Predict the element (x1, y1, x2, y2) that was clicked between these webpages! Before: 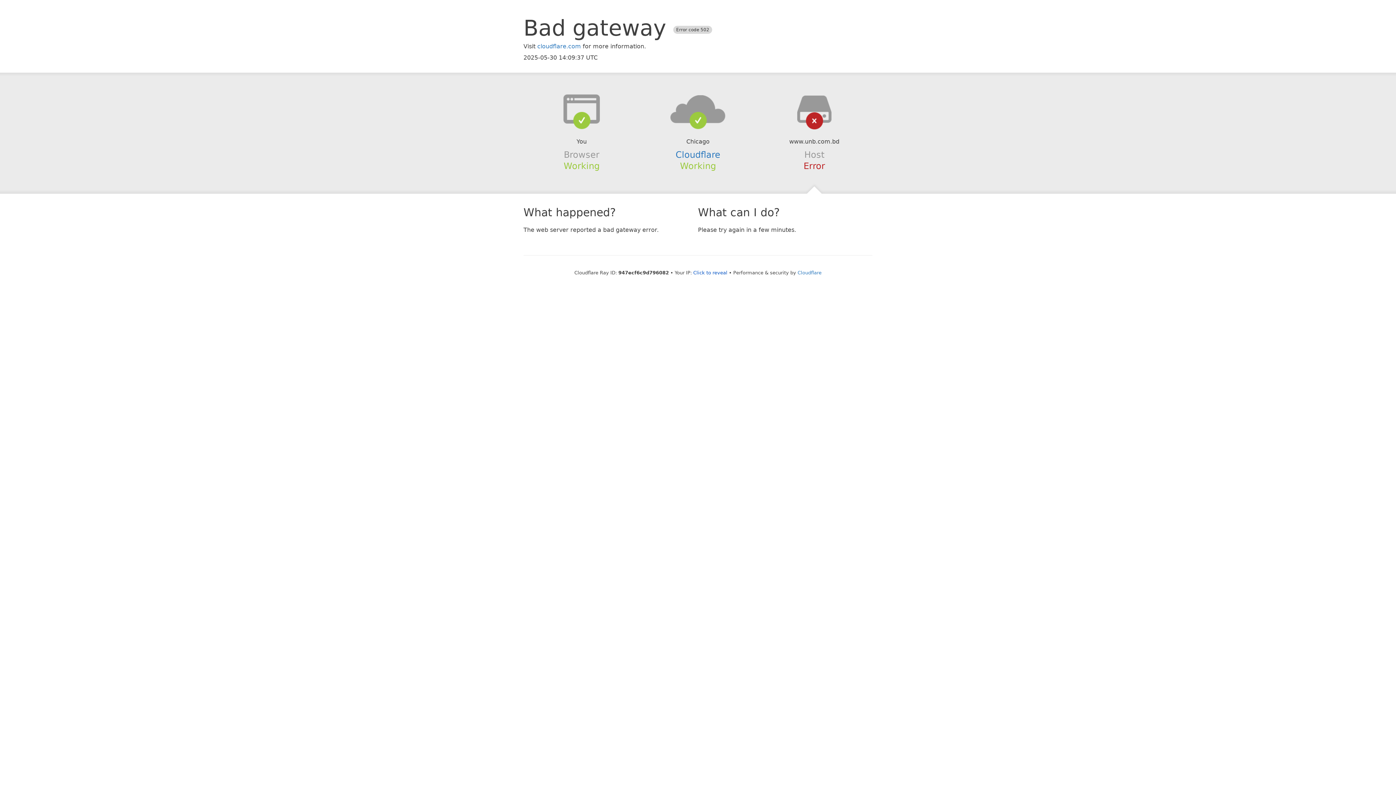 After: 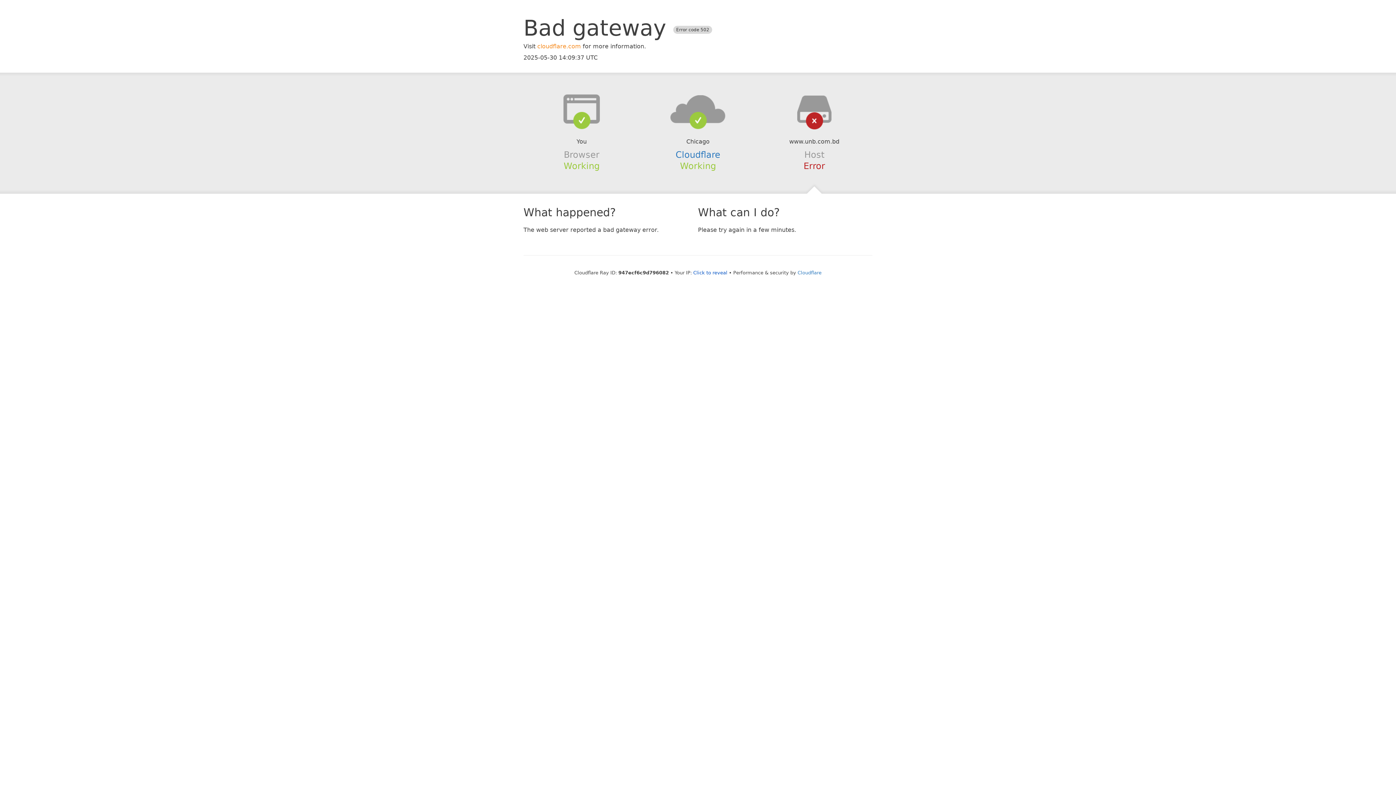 Action: label: cloudflare.com bbox: (537, 42, 581, 49)